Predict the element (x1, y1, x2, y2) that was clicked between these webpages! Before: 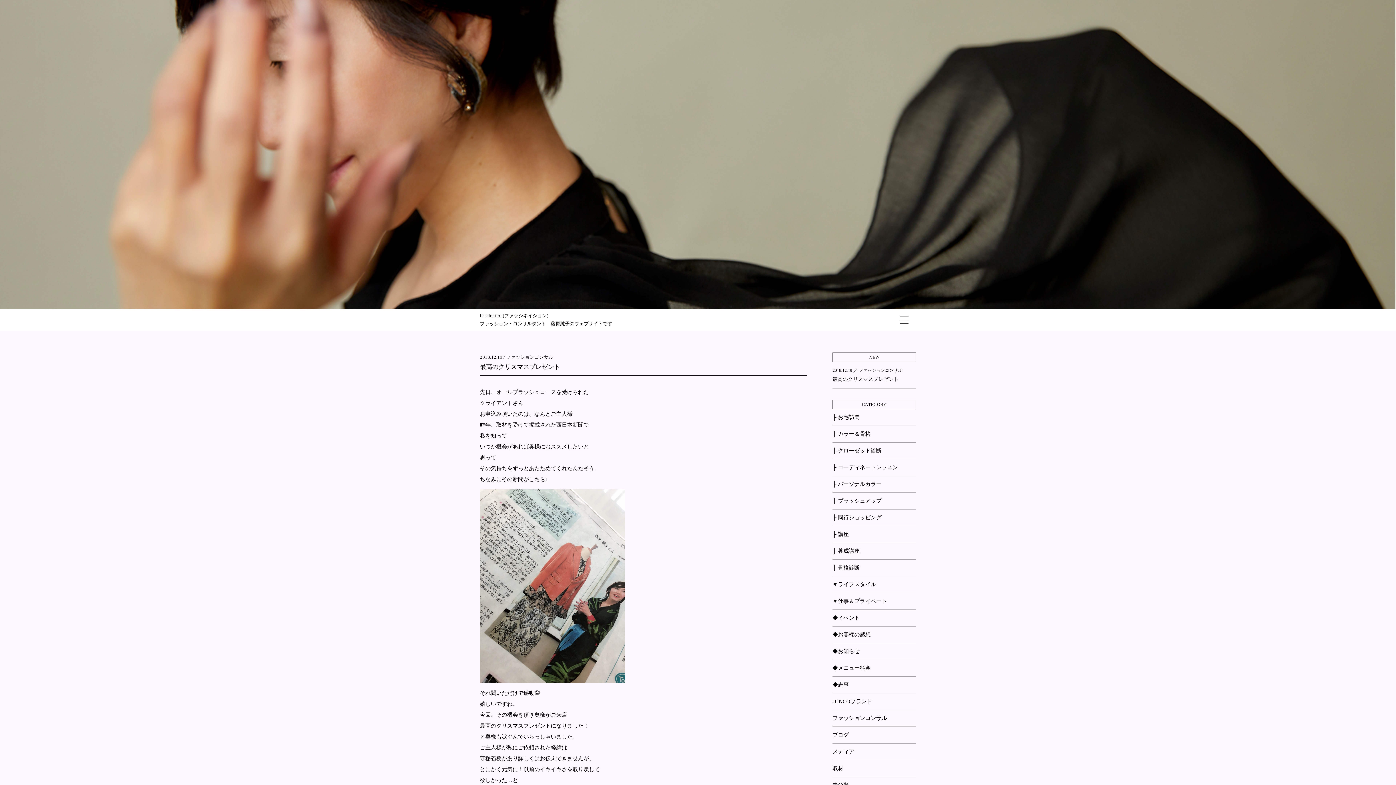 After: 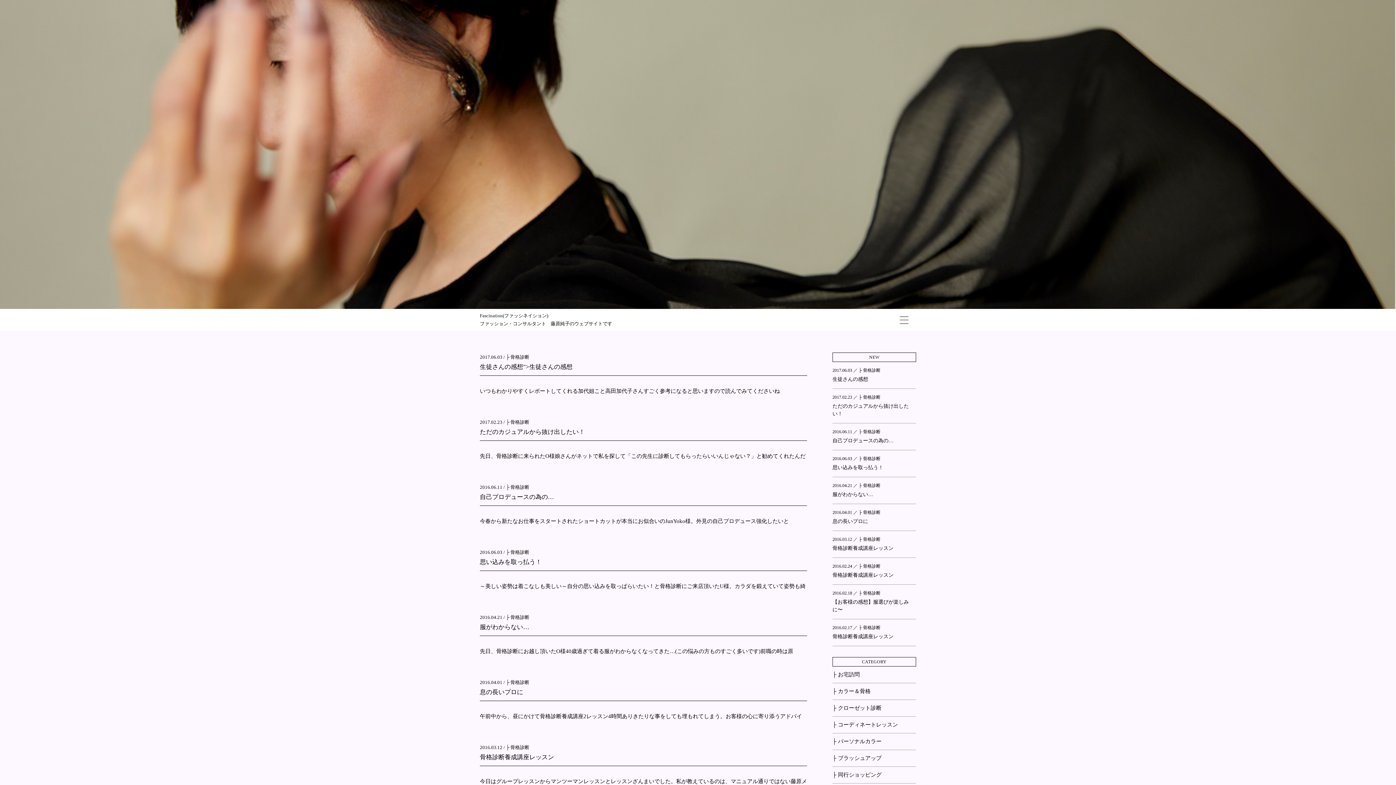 Action: label: ├ 骨格診断 bbox: (832, 565, 860, 570)